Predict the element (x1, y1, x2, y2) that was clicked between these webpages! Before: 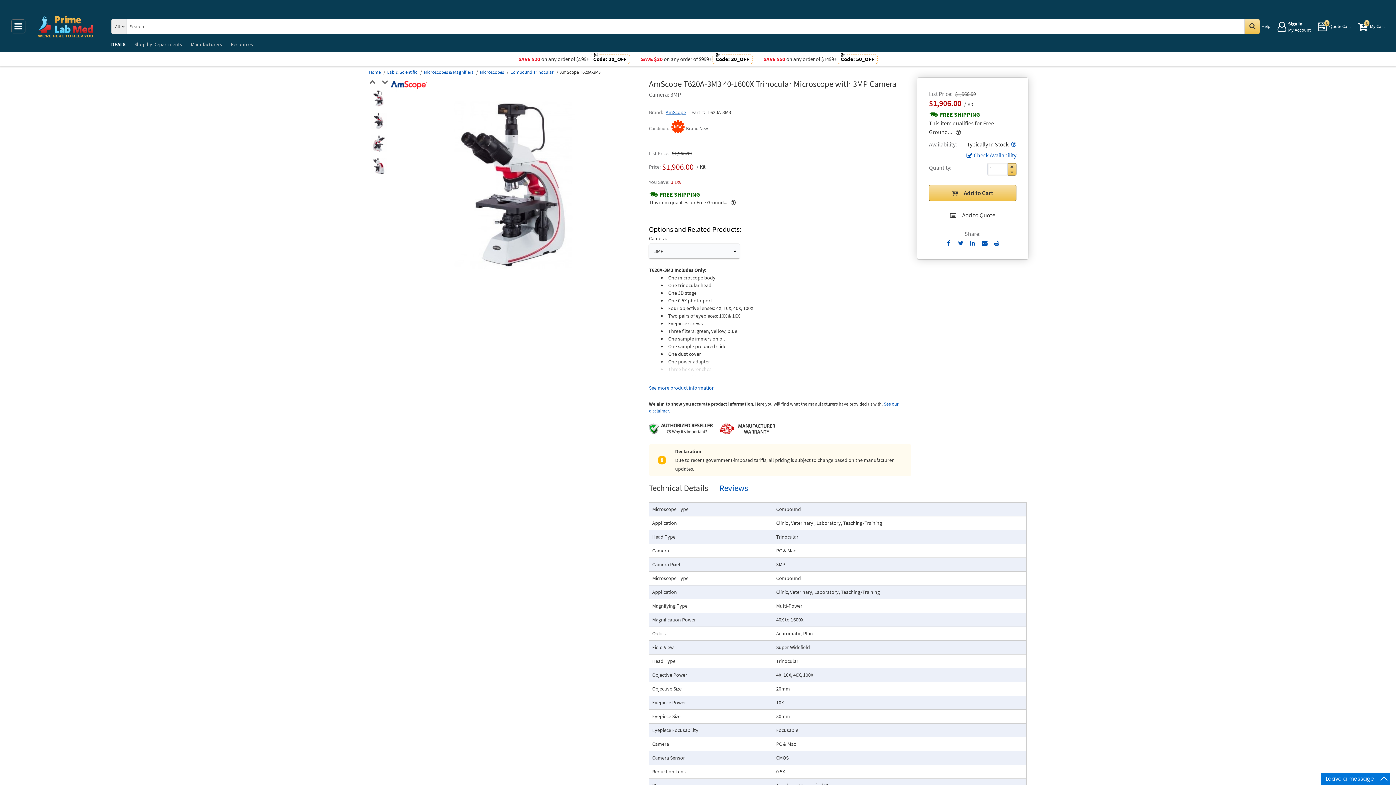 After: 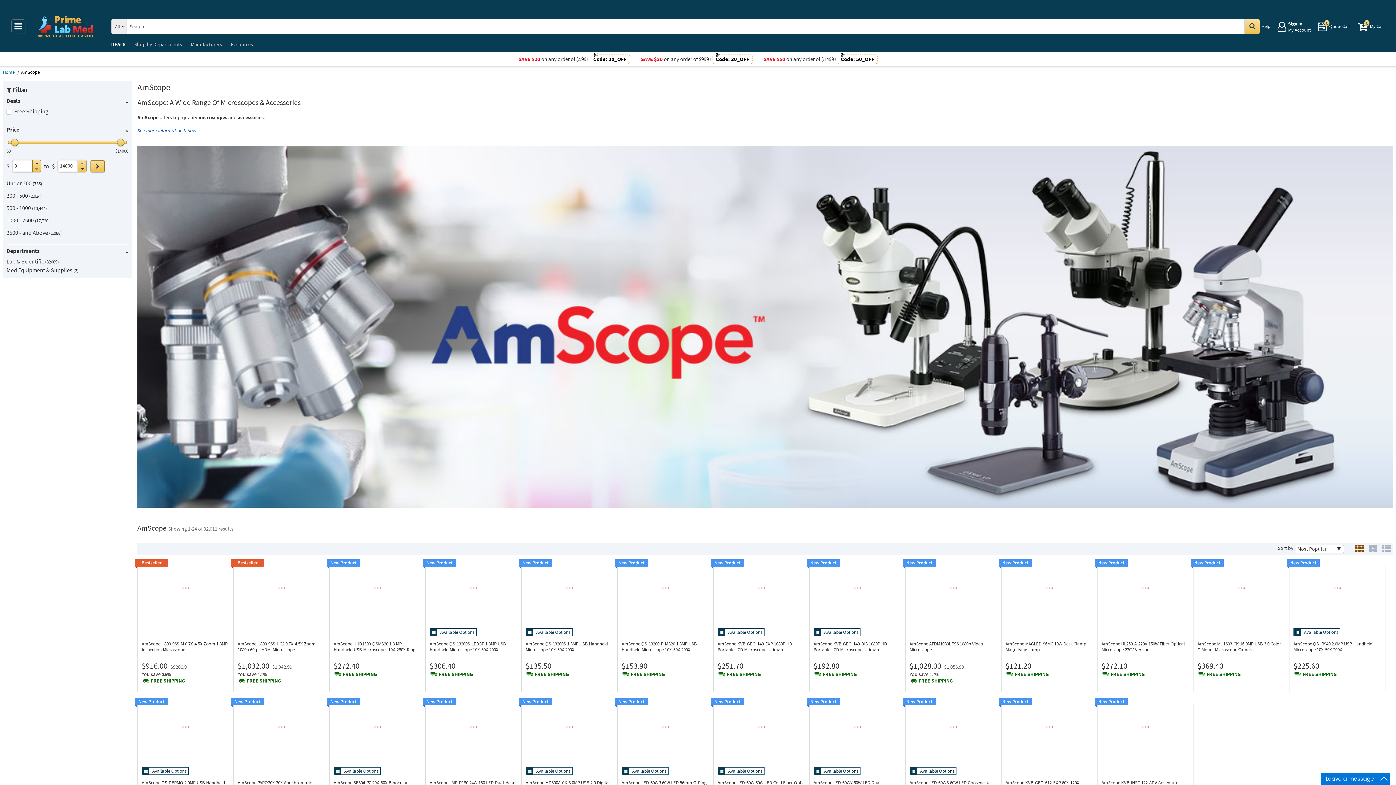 Action: bbox: (390, 87, 427, 92)